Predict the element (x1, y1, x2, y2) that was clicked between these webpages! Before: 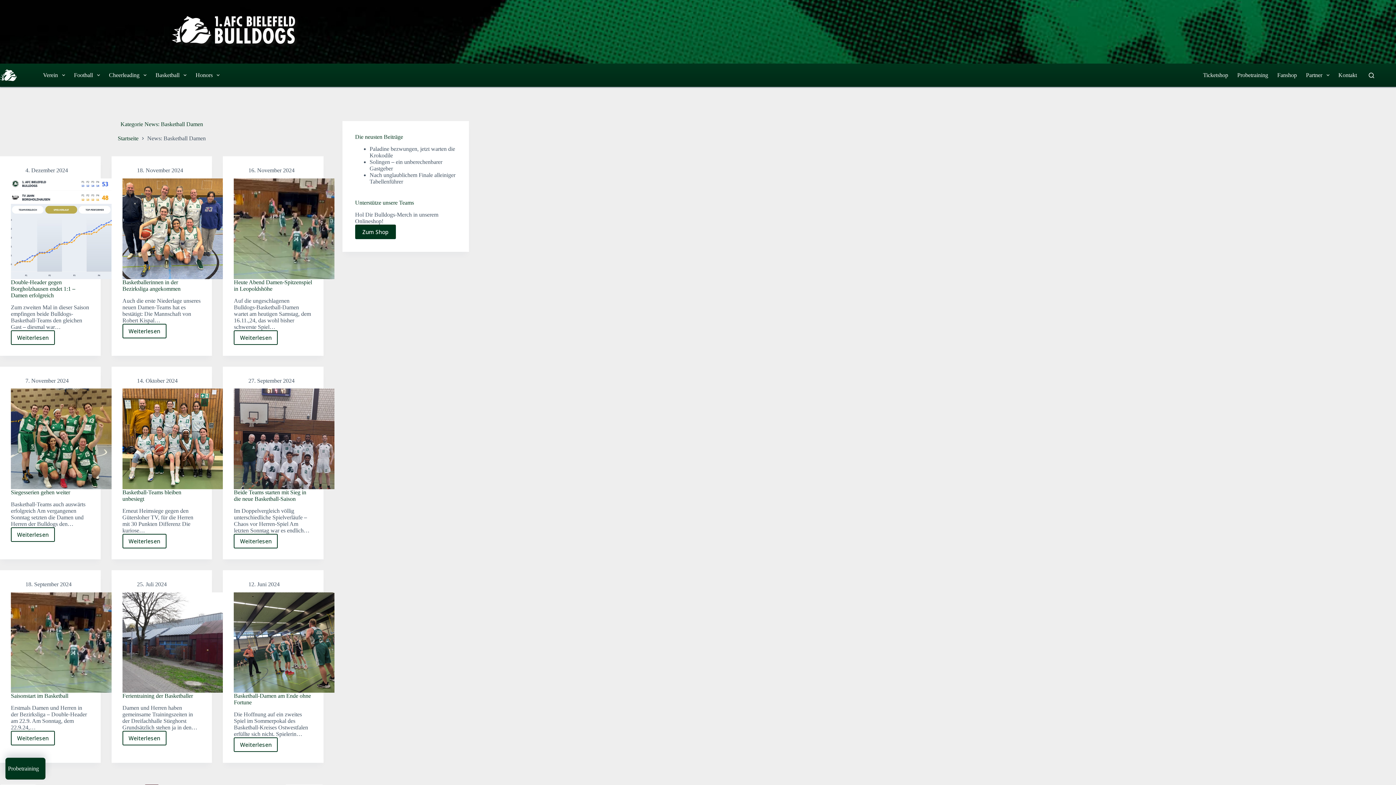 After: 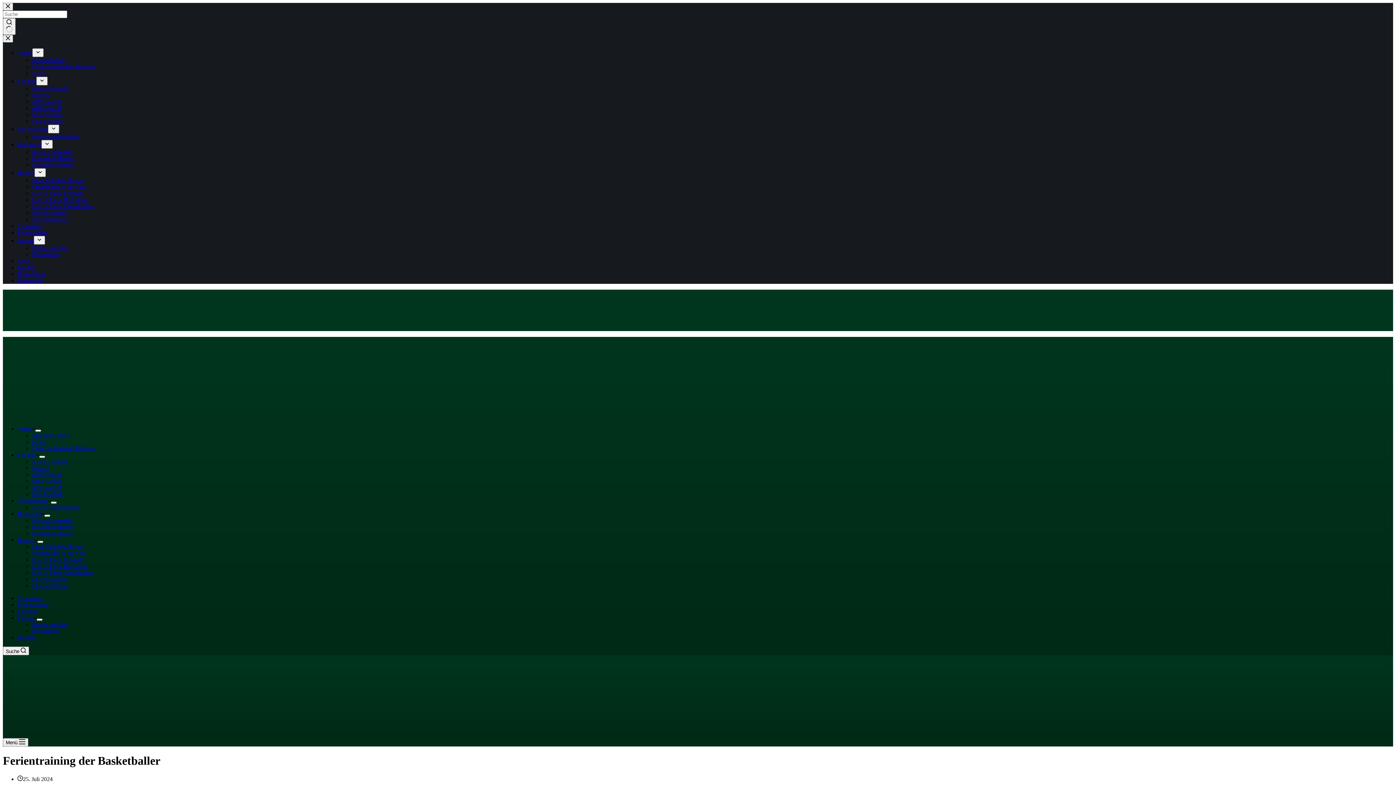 Action: label: Ferientraining der Basketballer bbox: (122, 693, 192, 699)